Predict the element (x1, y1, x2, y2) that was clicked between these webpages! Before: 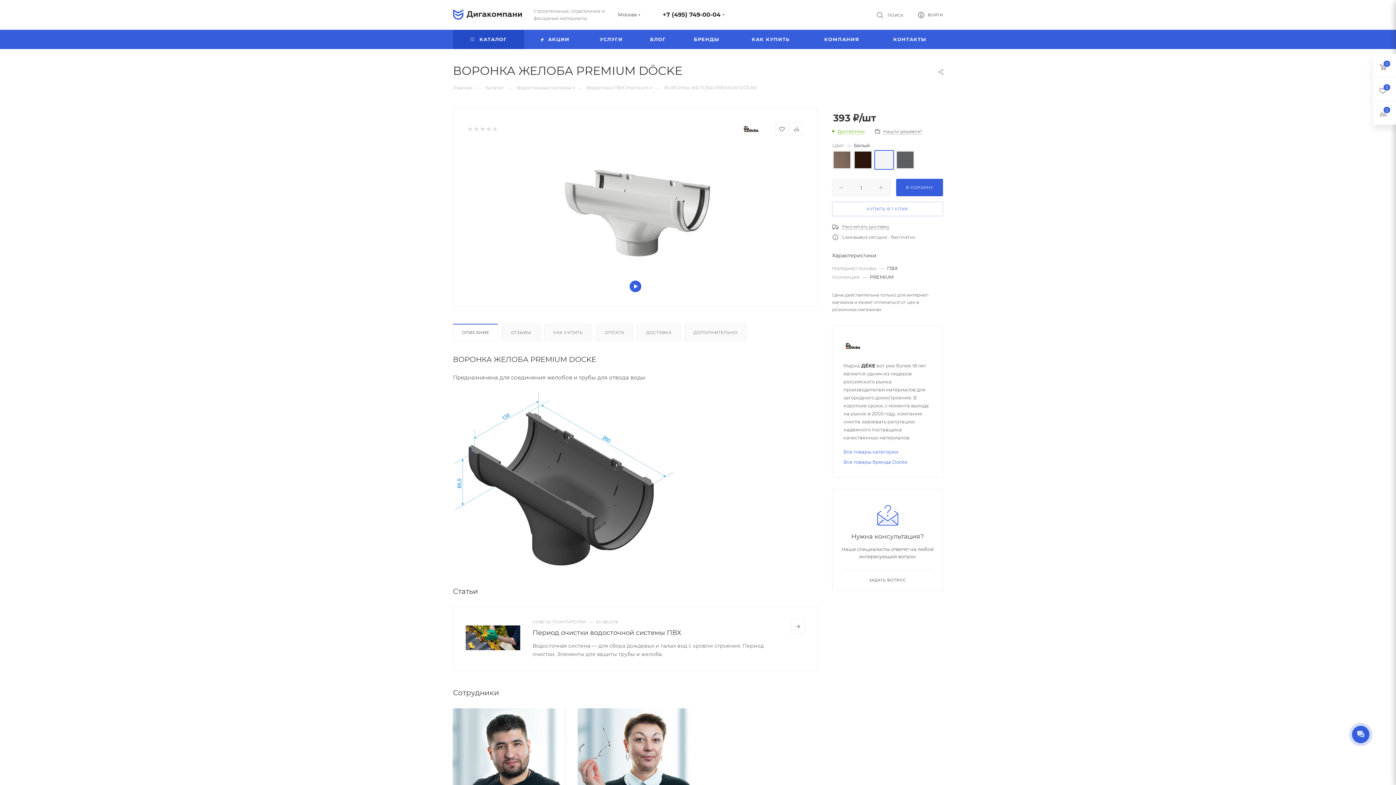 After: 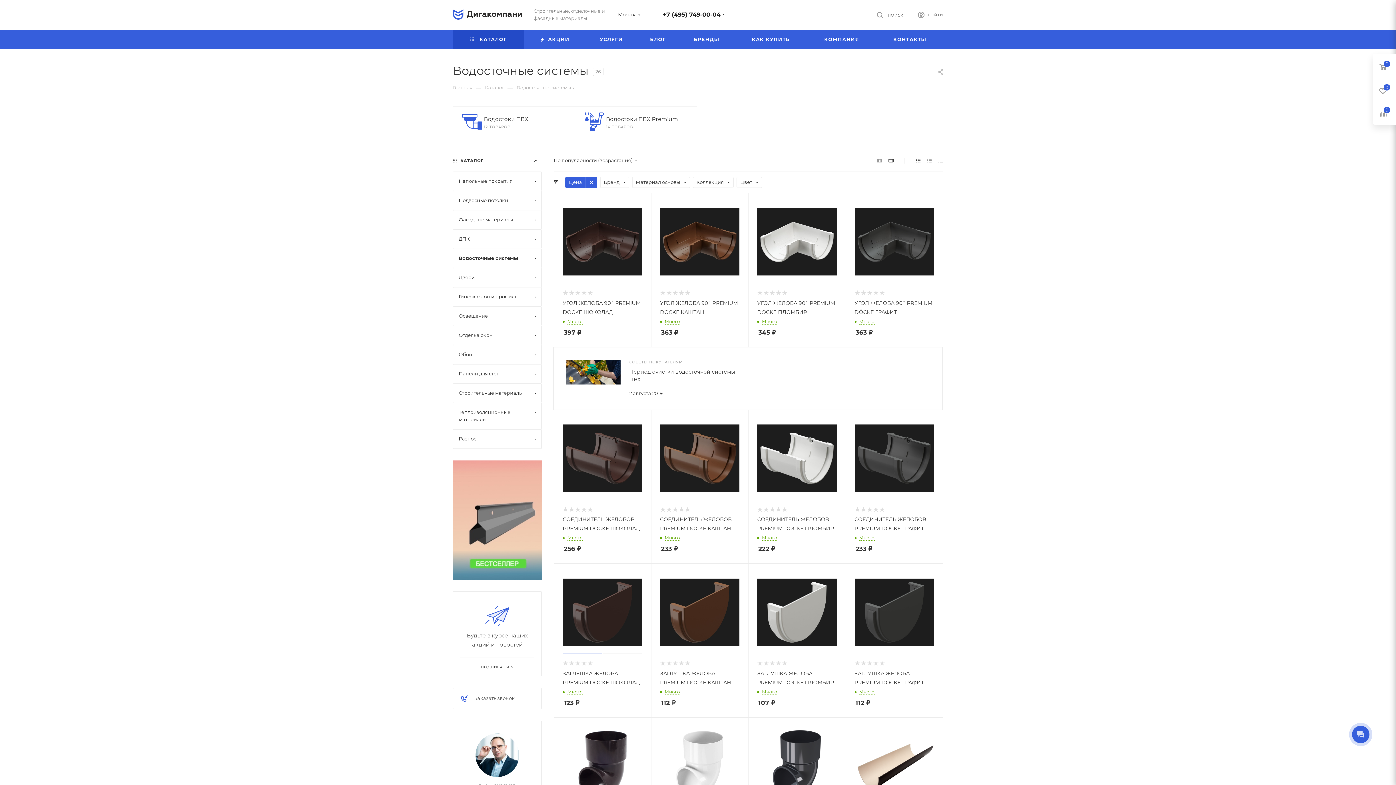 Action: bbox: (516, 84, 571, 90) label: Водосточные системы